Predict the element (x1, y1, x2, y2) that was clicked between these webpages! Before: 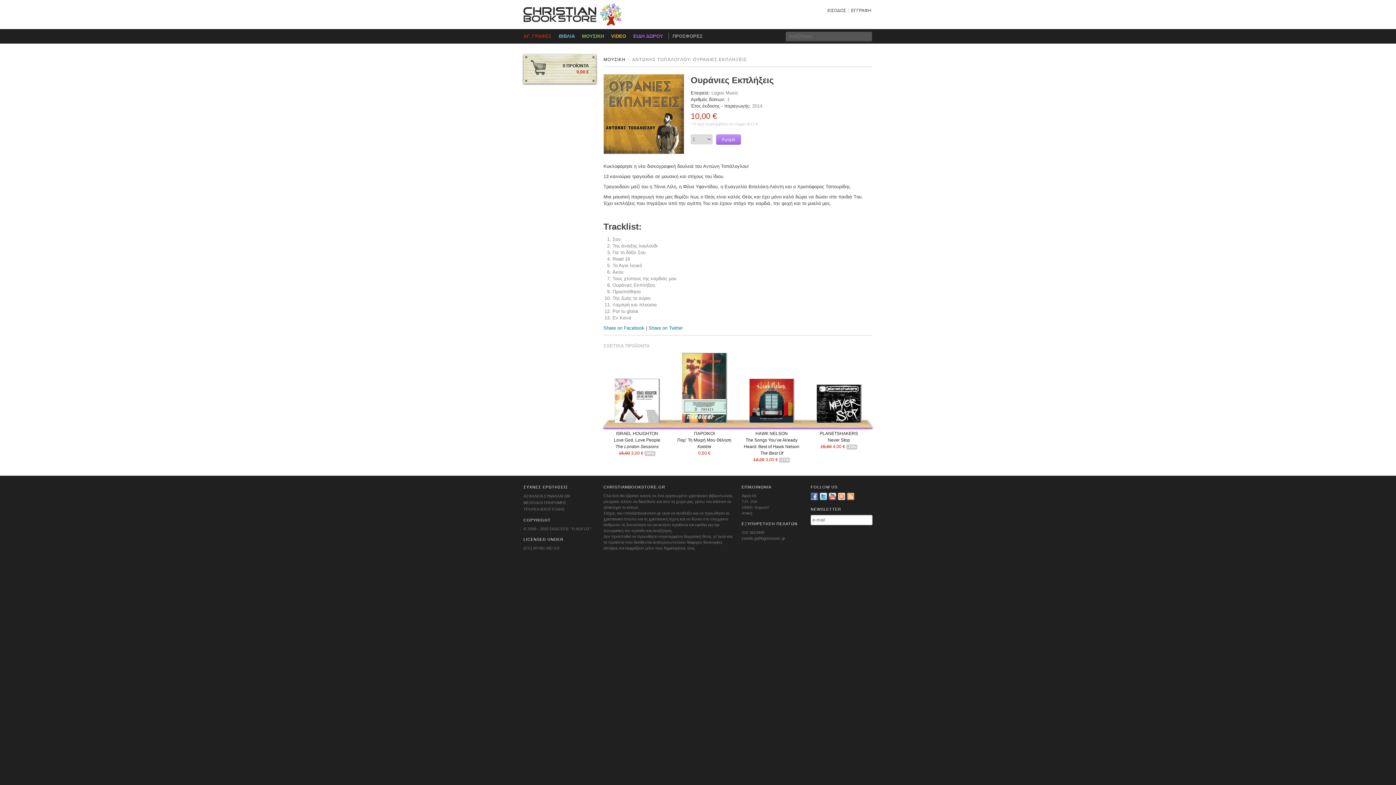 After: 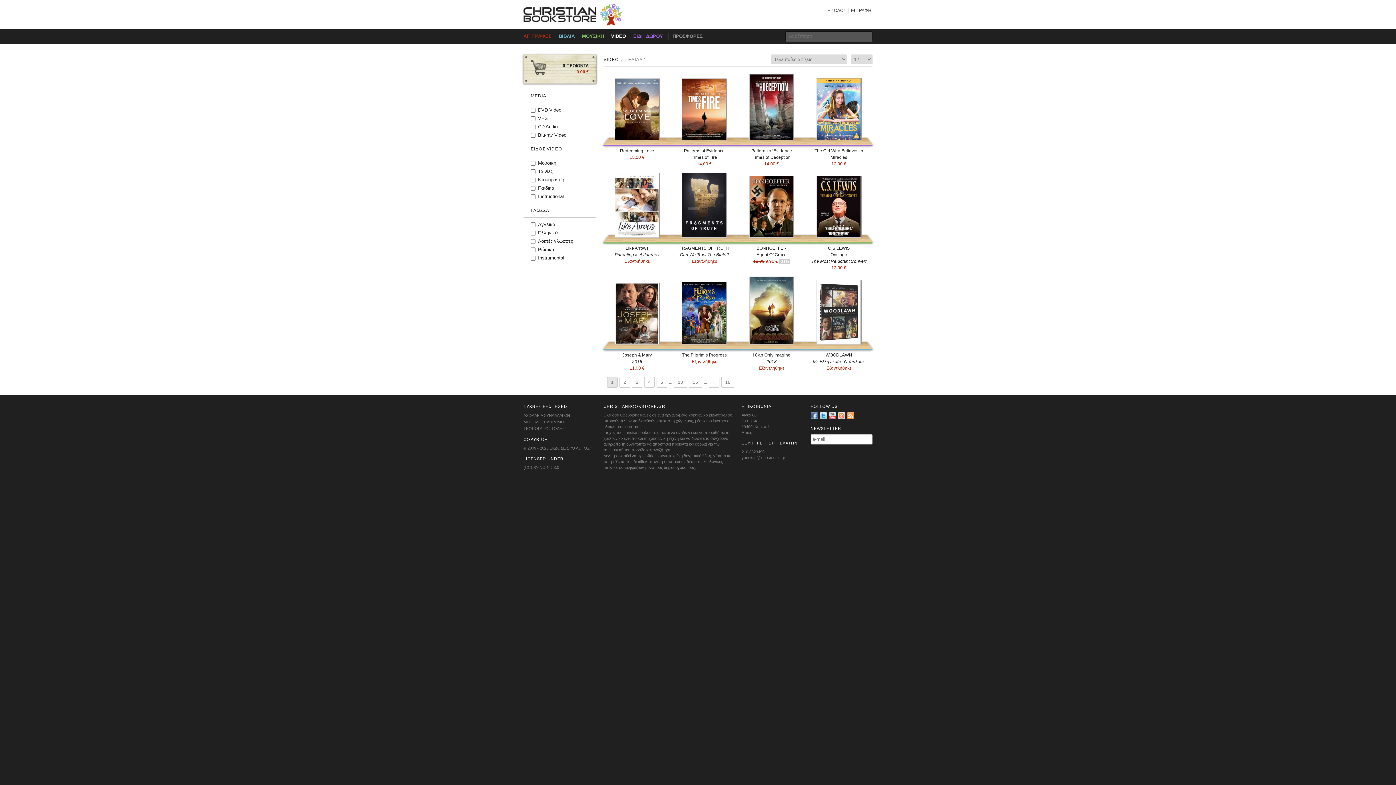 Action: label: VIDEO bbox: (607, 29, 629, 43)